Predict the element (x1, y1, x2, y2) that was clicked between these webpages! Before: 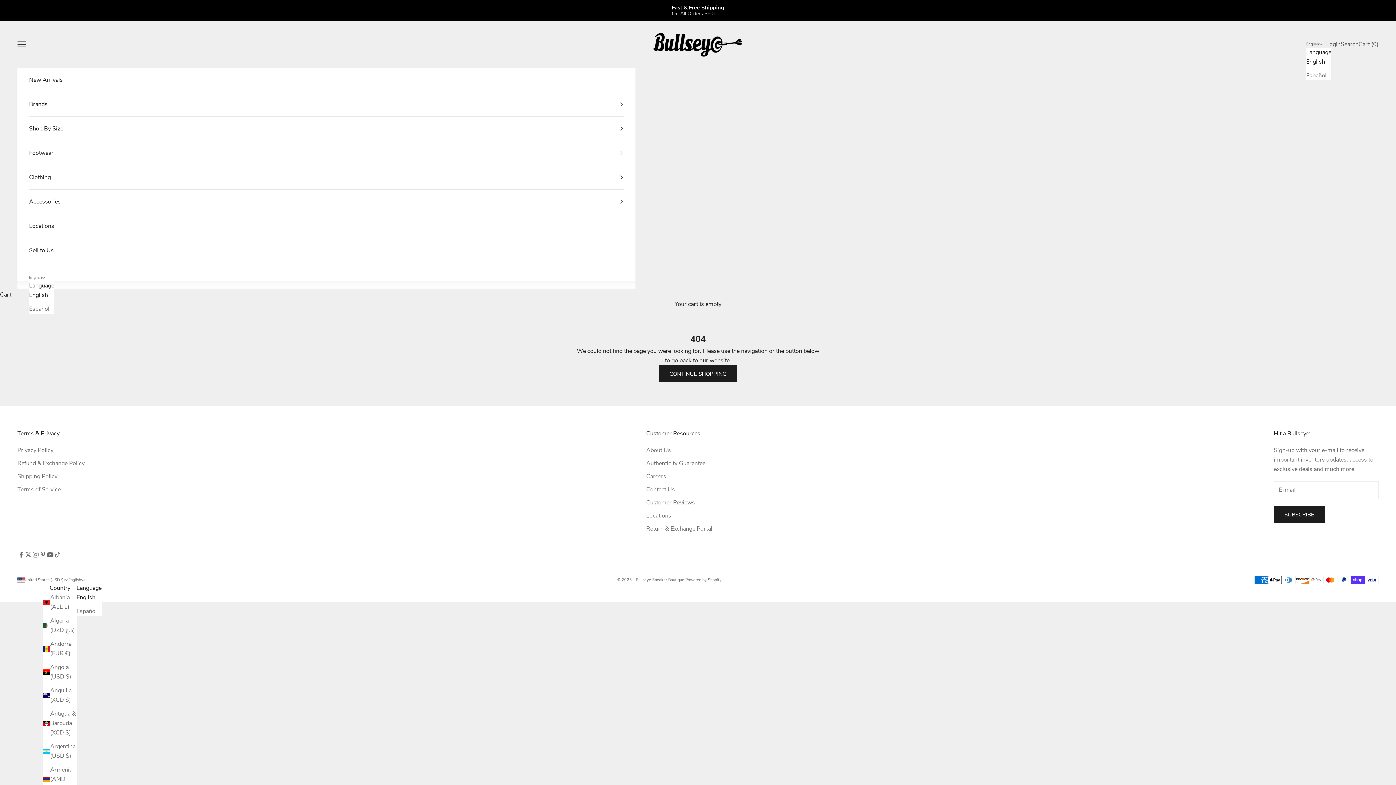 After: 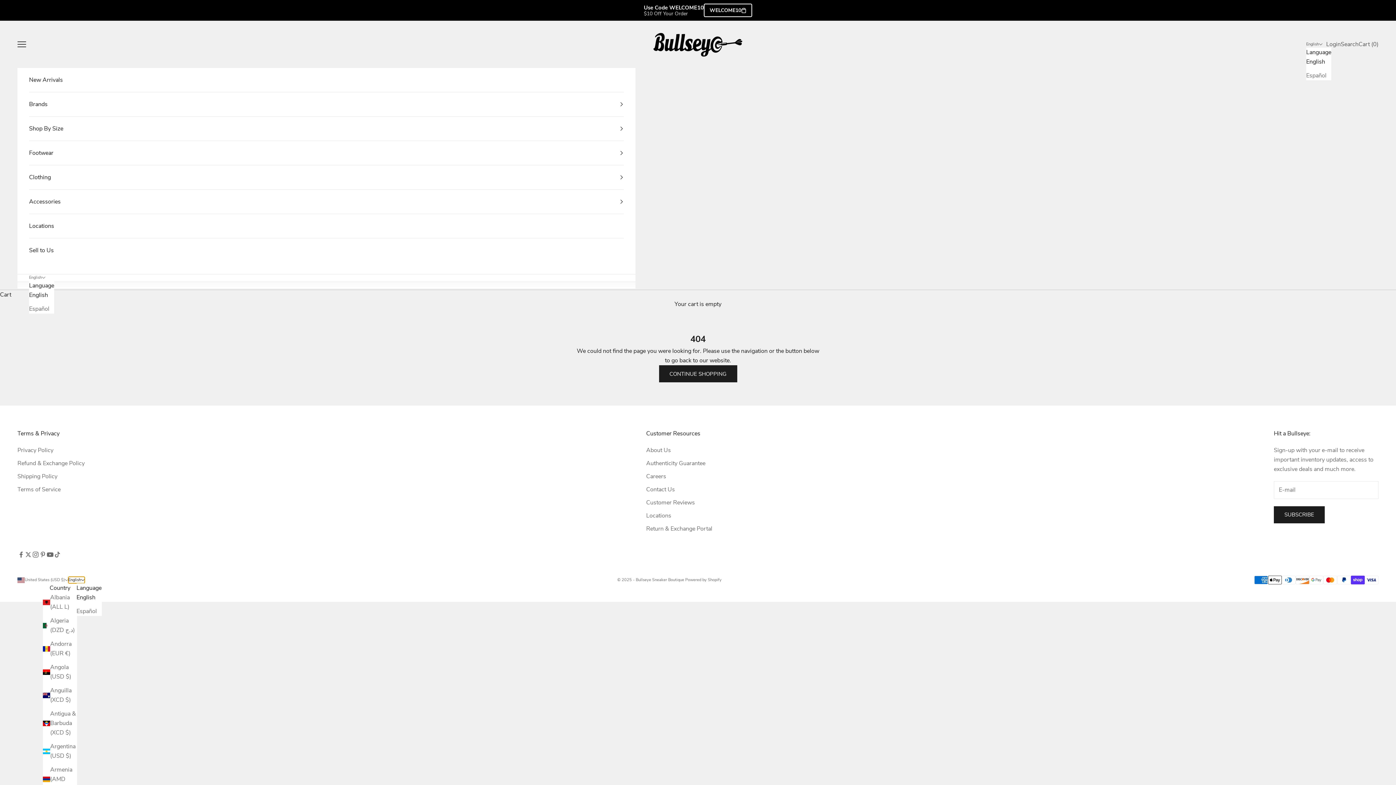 Action: label: Change language bbox: (68, 577, 84, 583)